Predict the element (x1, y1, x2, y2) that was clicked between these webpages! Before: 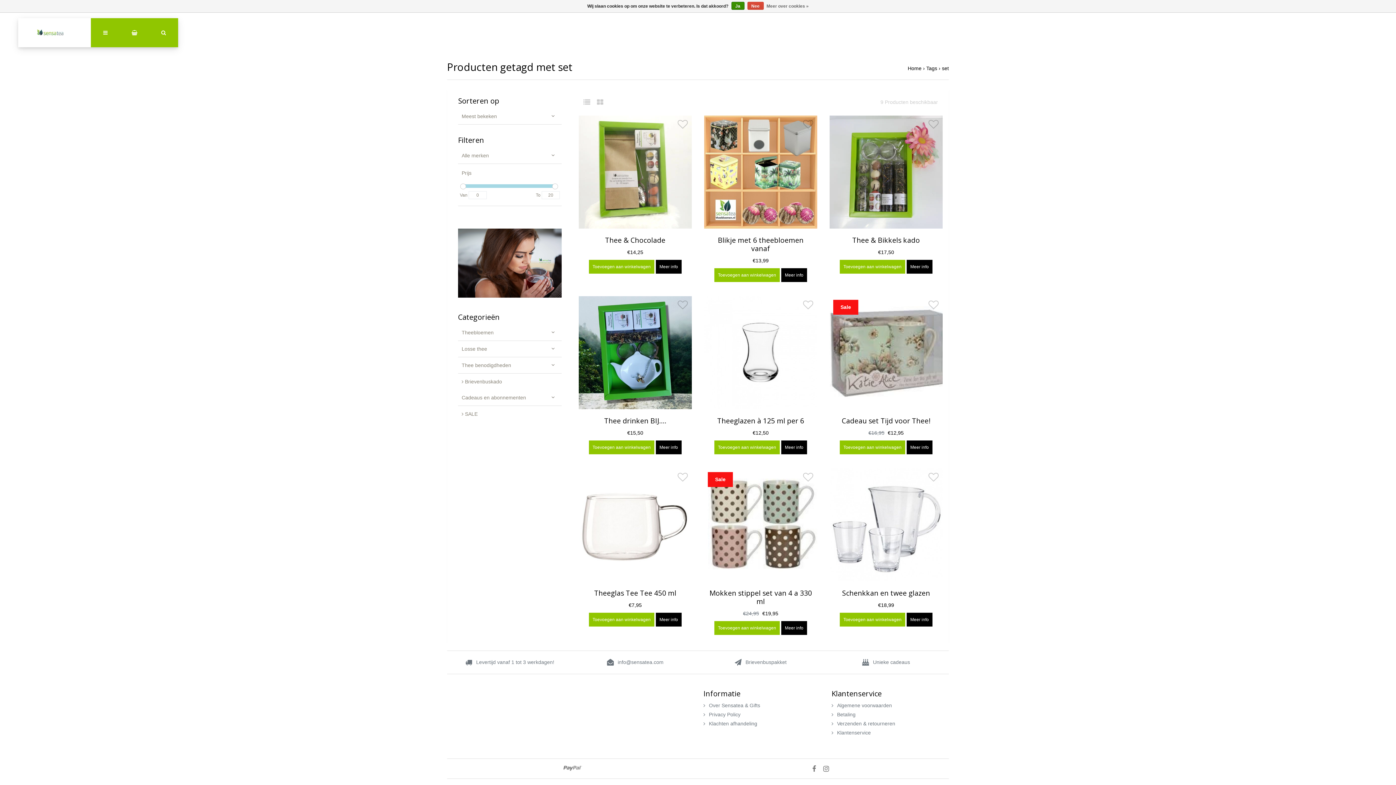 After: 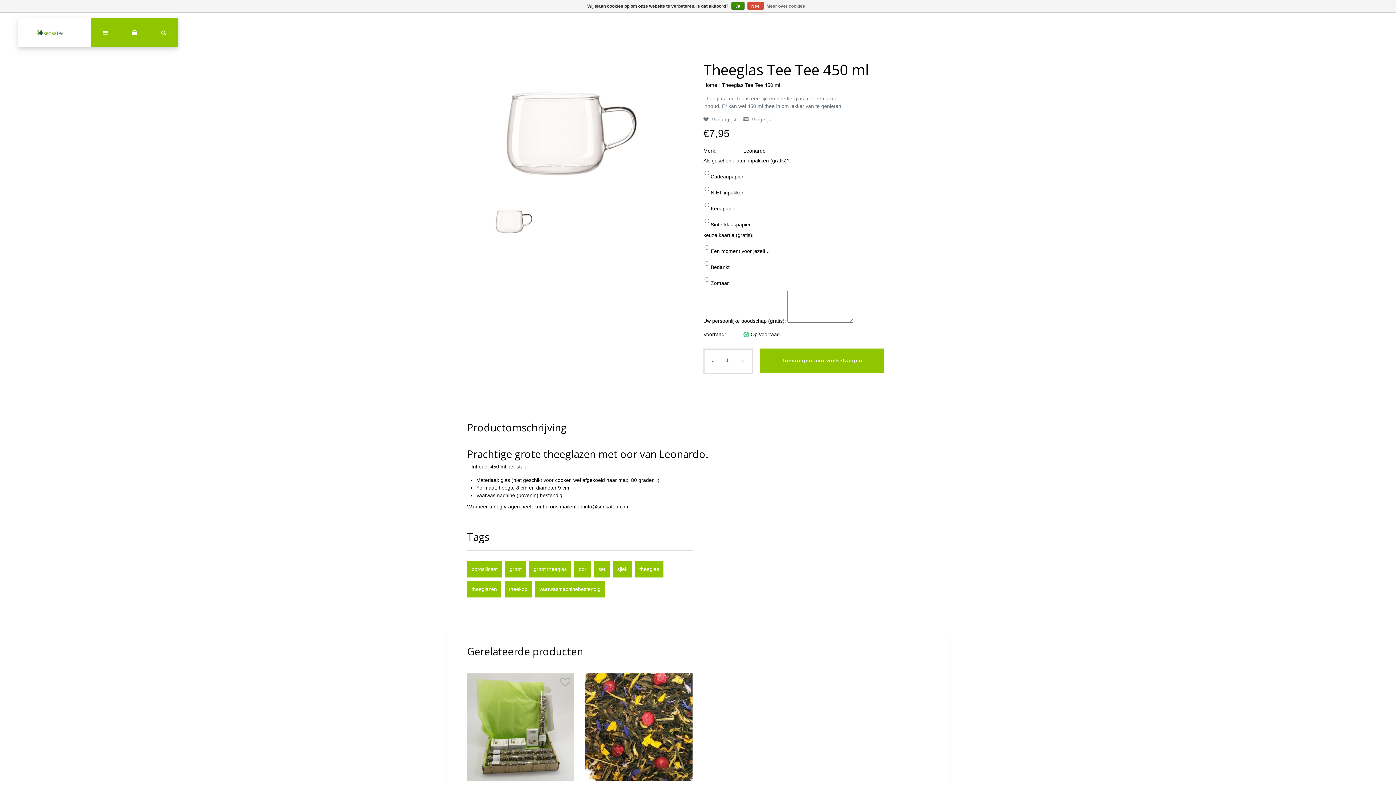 Action: bbox: (656, 616, 681, 622) label: Meer info